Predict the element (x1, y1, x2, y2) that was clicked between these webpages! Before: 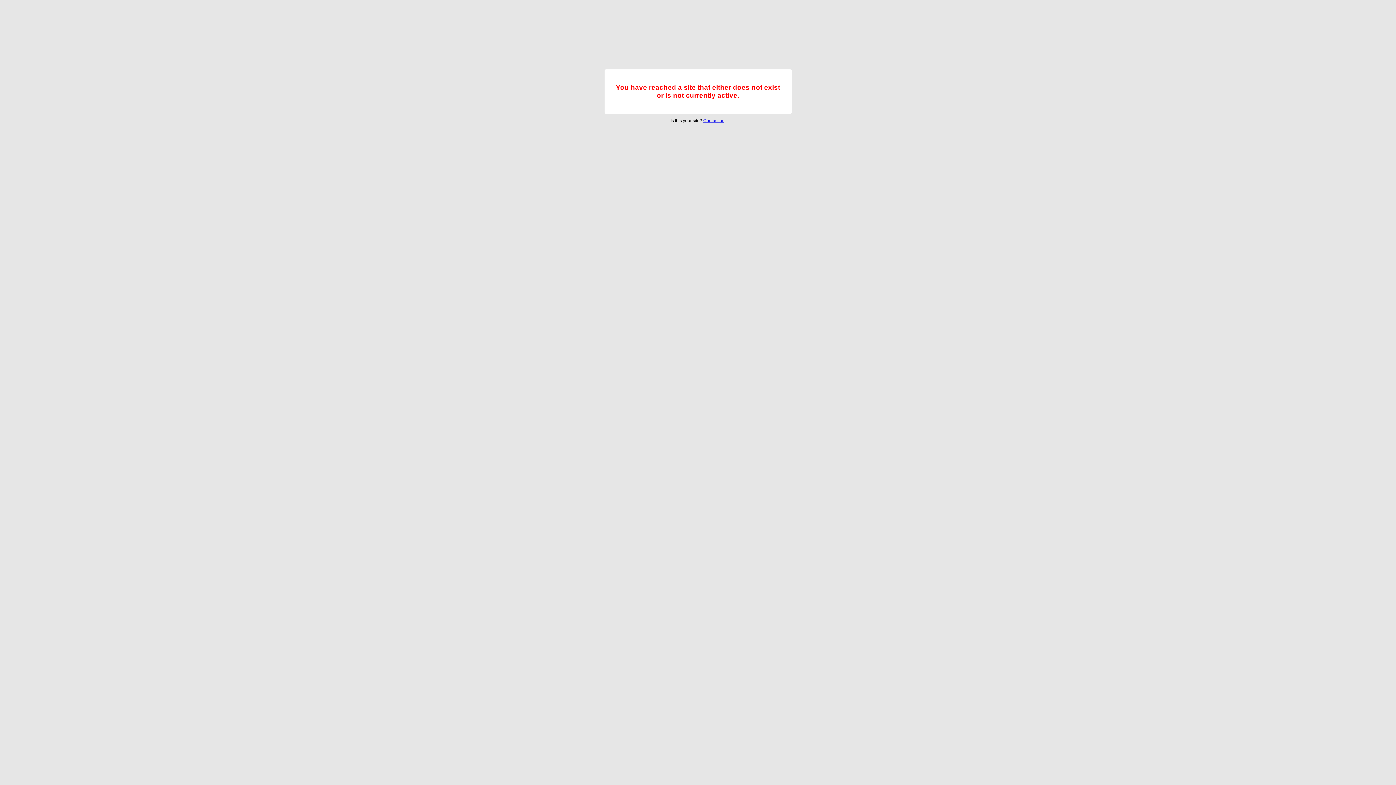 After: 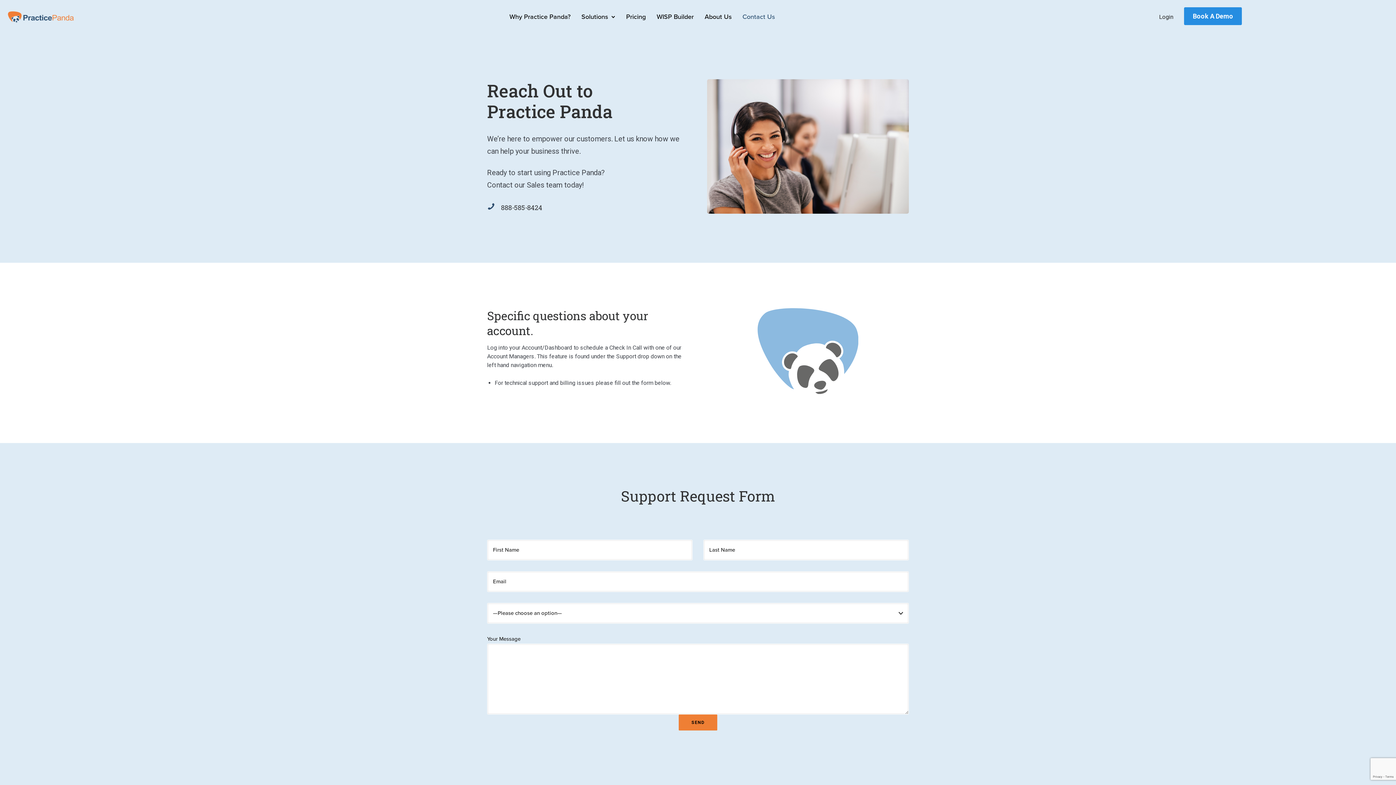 Action: bbox: (703, 118, 724, 123) label: Contact us